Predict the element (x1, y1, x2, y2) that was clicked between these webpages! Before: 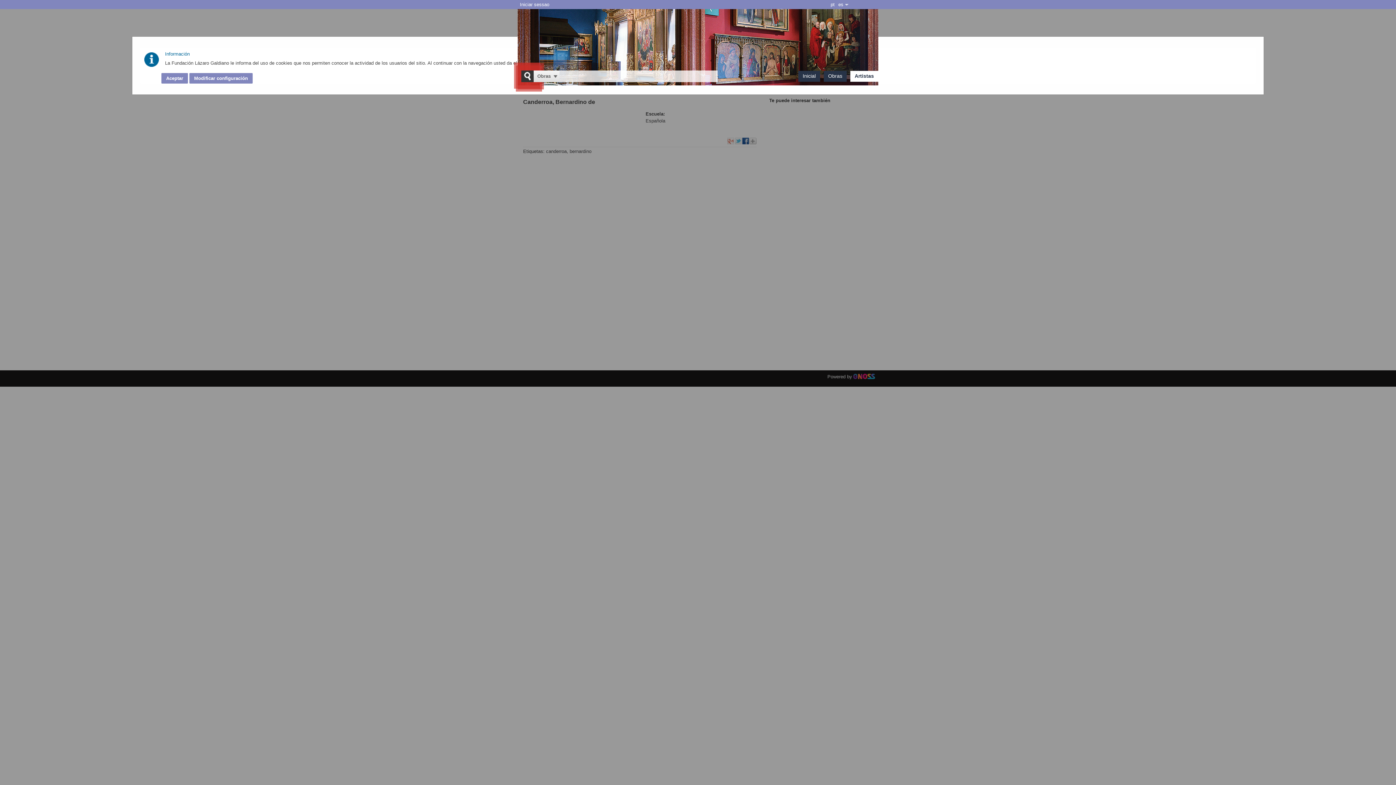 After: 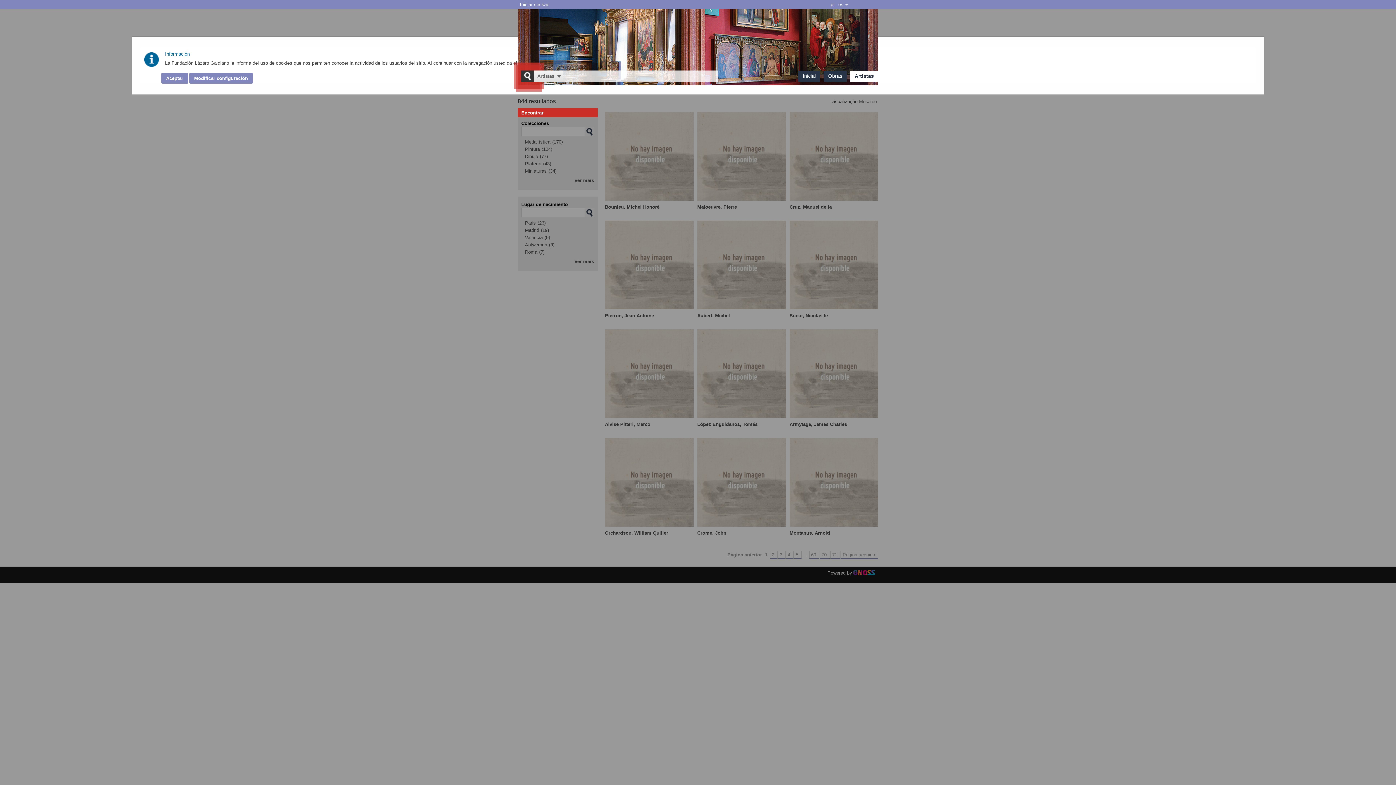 Action: bbox: (854, 73, 874, 78) label: Artistas